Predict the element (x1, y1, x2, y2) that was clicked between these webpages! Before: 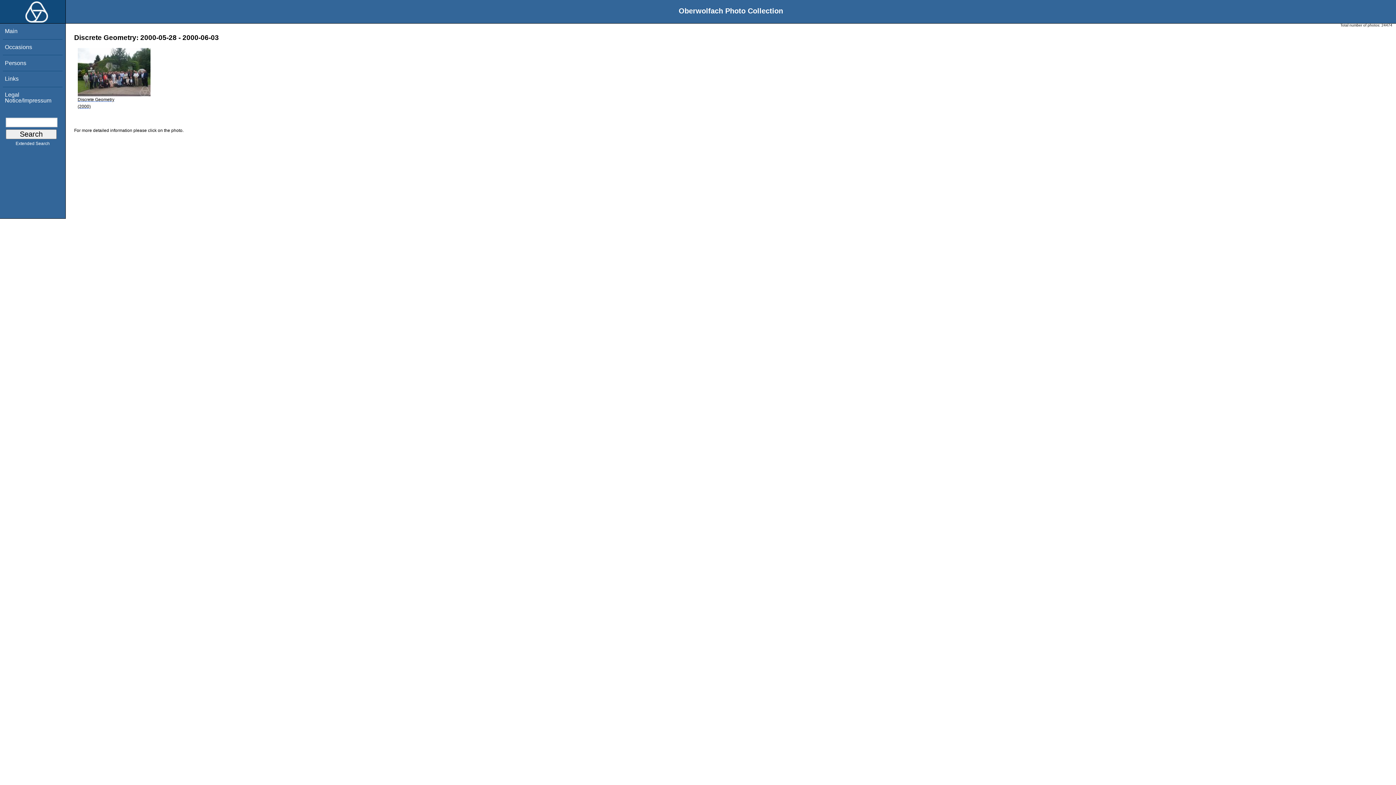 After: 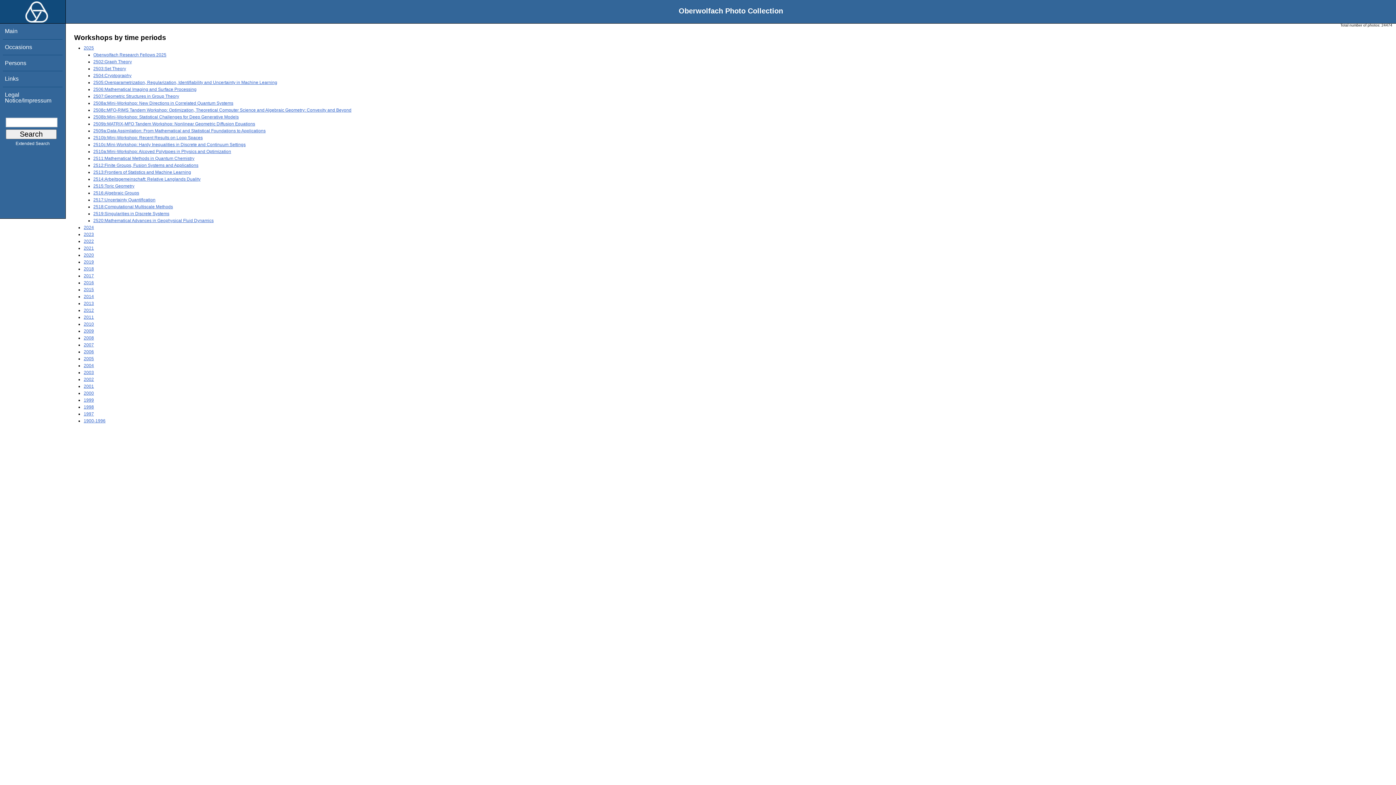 Action: label: Occasions bbox: (4, 43, 32, 50)